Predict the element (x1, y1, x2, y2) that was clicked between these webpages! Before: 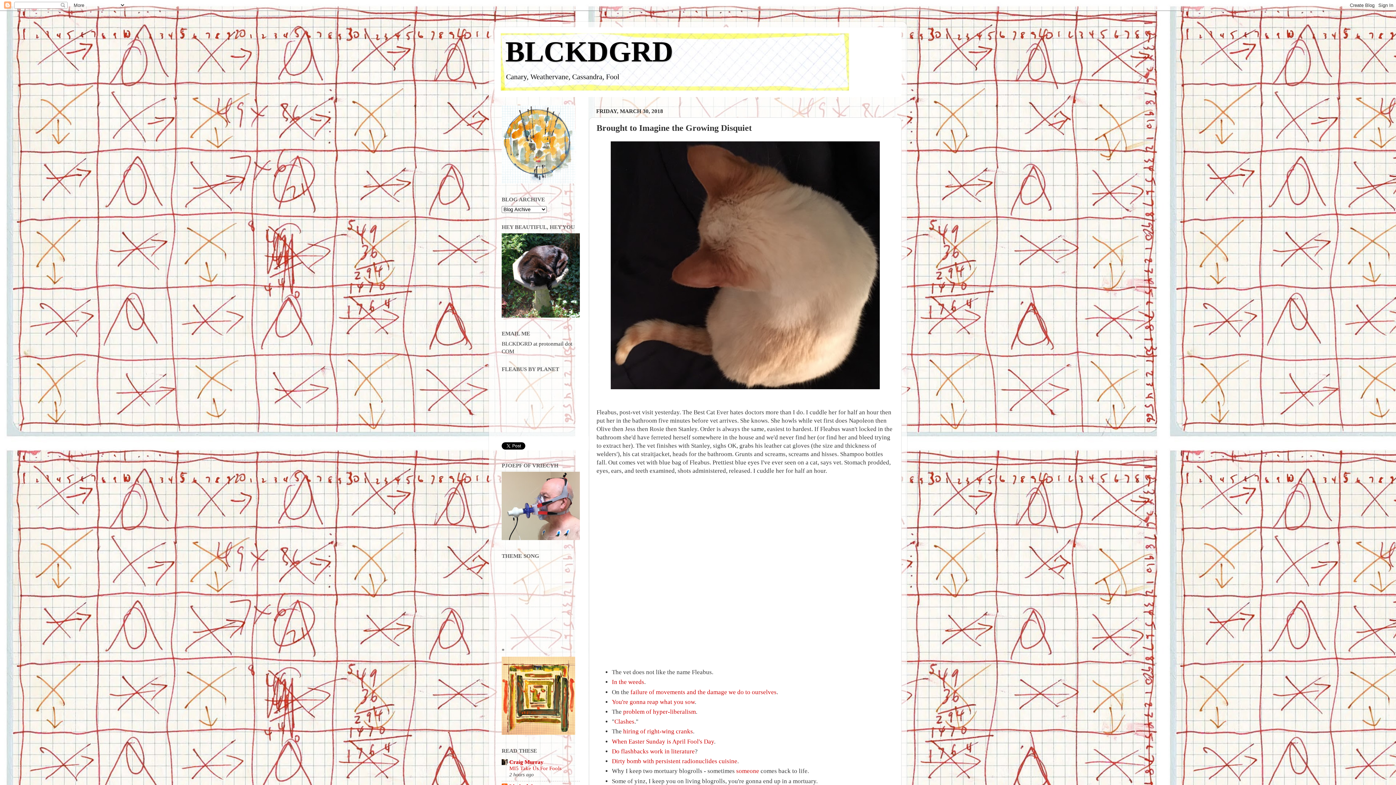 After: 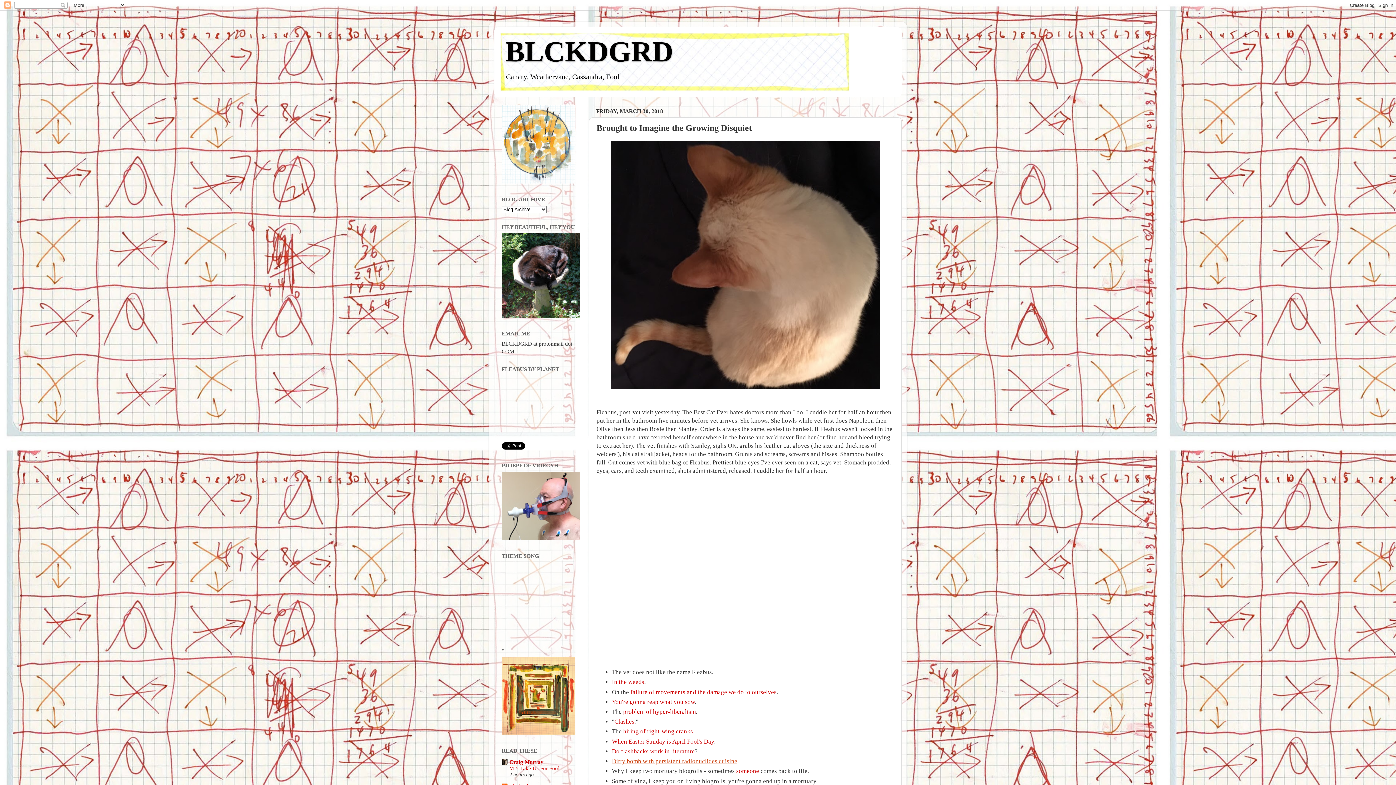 Action: bbox: (612, 758, 737, 765) label: Dirty bomb with persistent radionuclides cuisine